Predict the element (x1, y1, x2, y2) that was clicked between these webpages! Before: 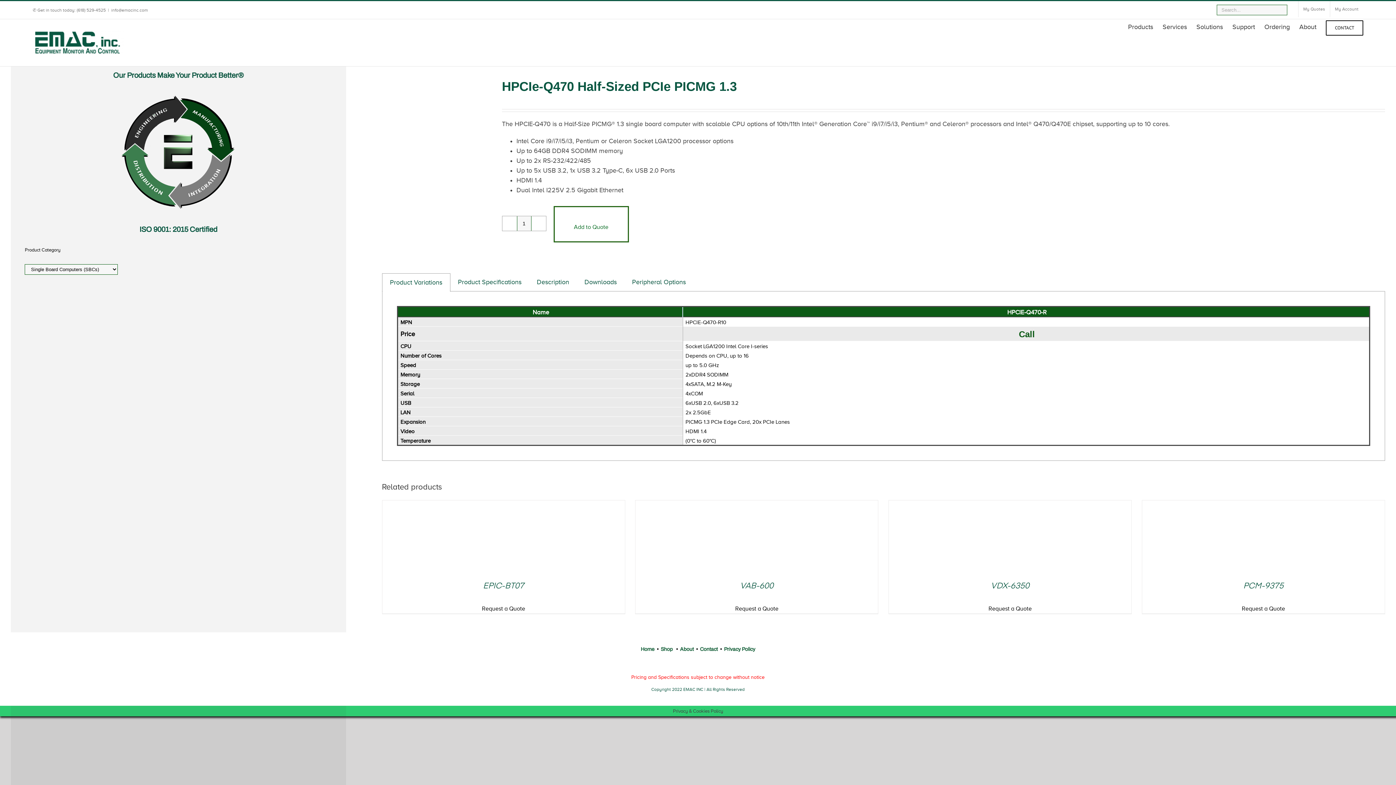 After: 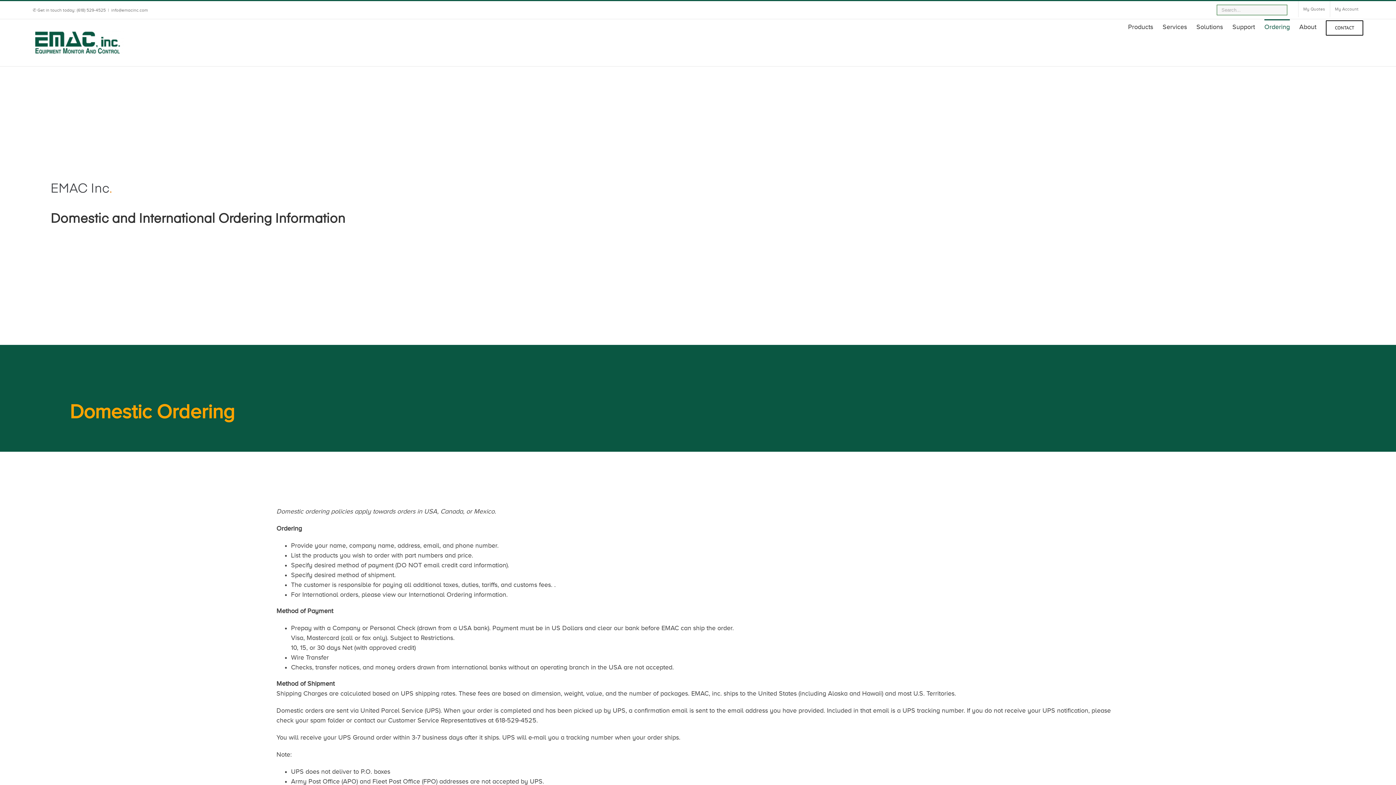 Action: label: Ordering bbox: (1264, 19, 1290, 33)